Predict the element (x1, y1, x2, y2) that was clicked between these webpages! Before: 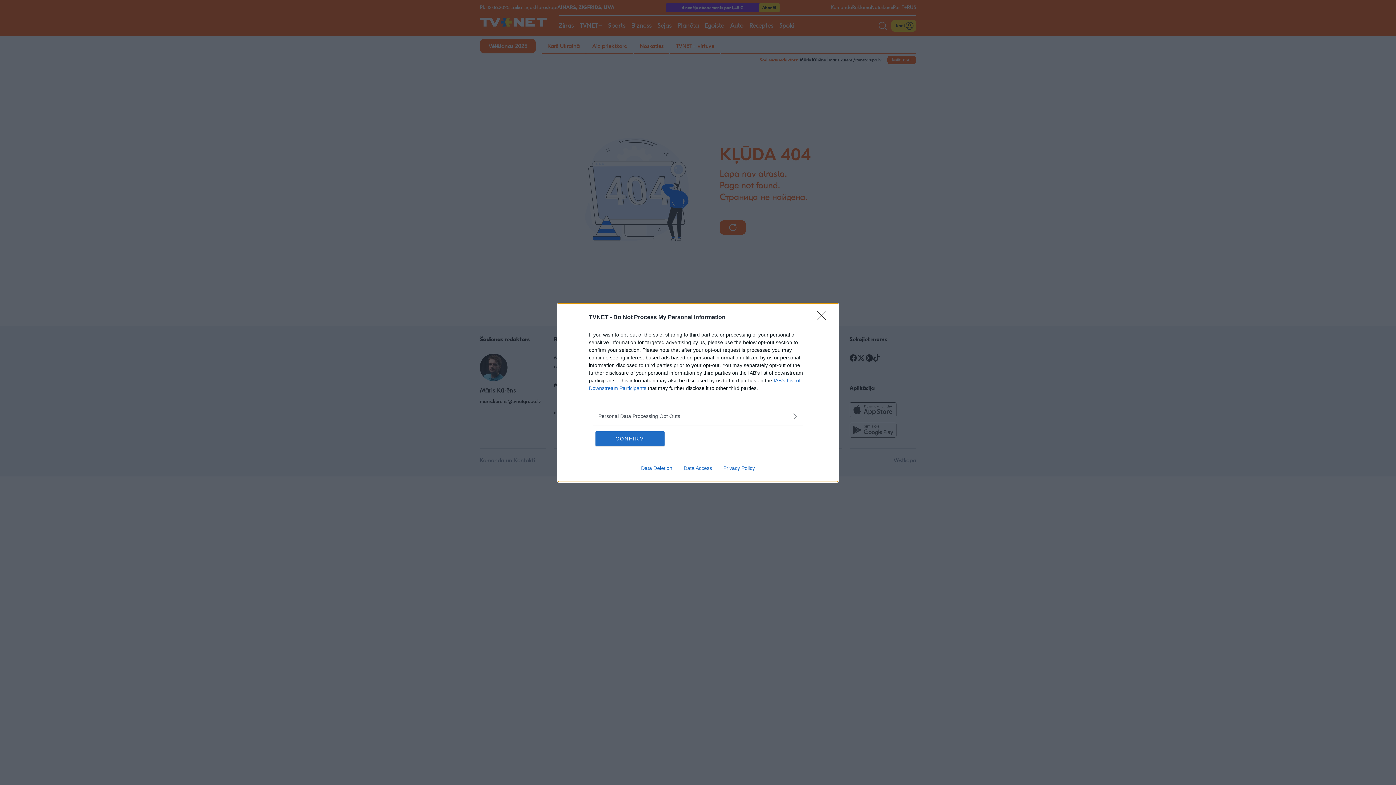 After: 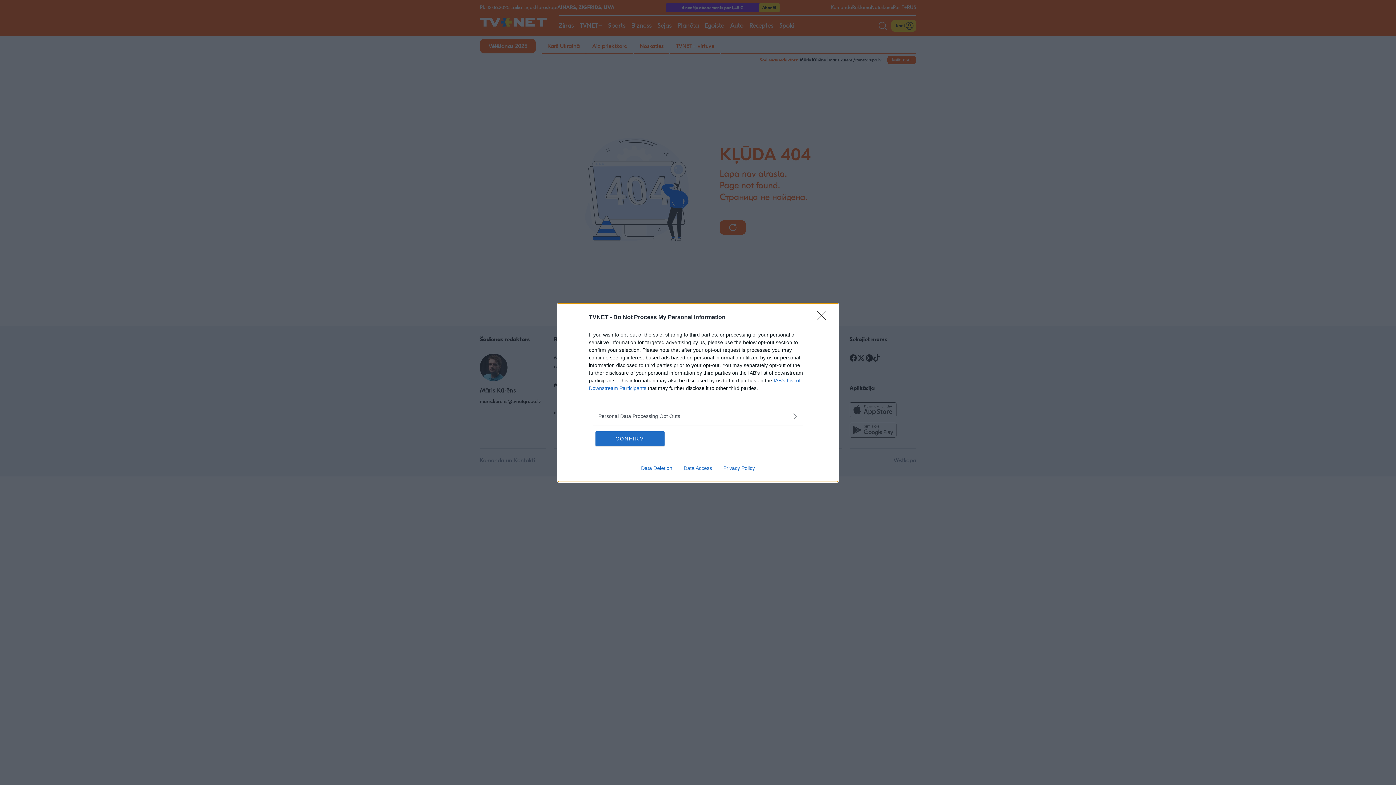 Action: label: Data Deletion bbox: (635, 465, 678, 471)